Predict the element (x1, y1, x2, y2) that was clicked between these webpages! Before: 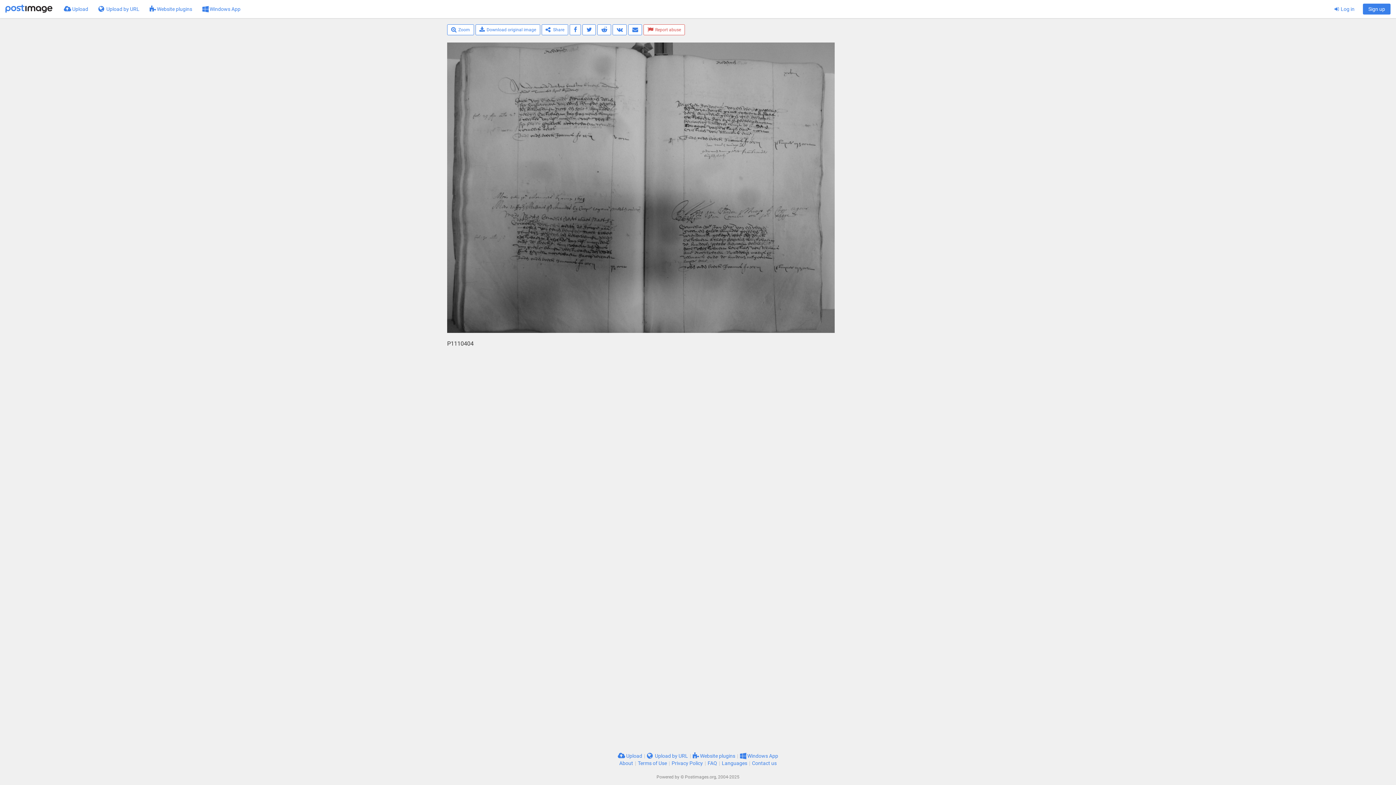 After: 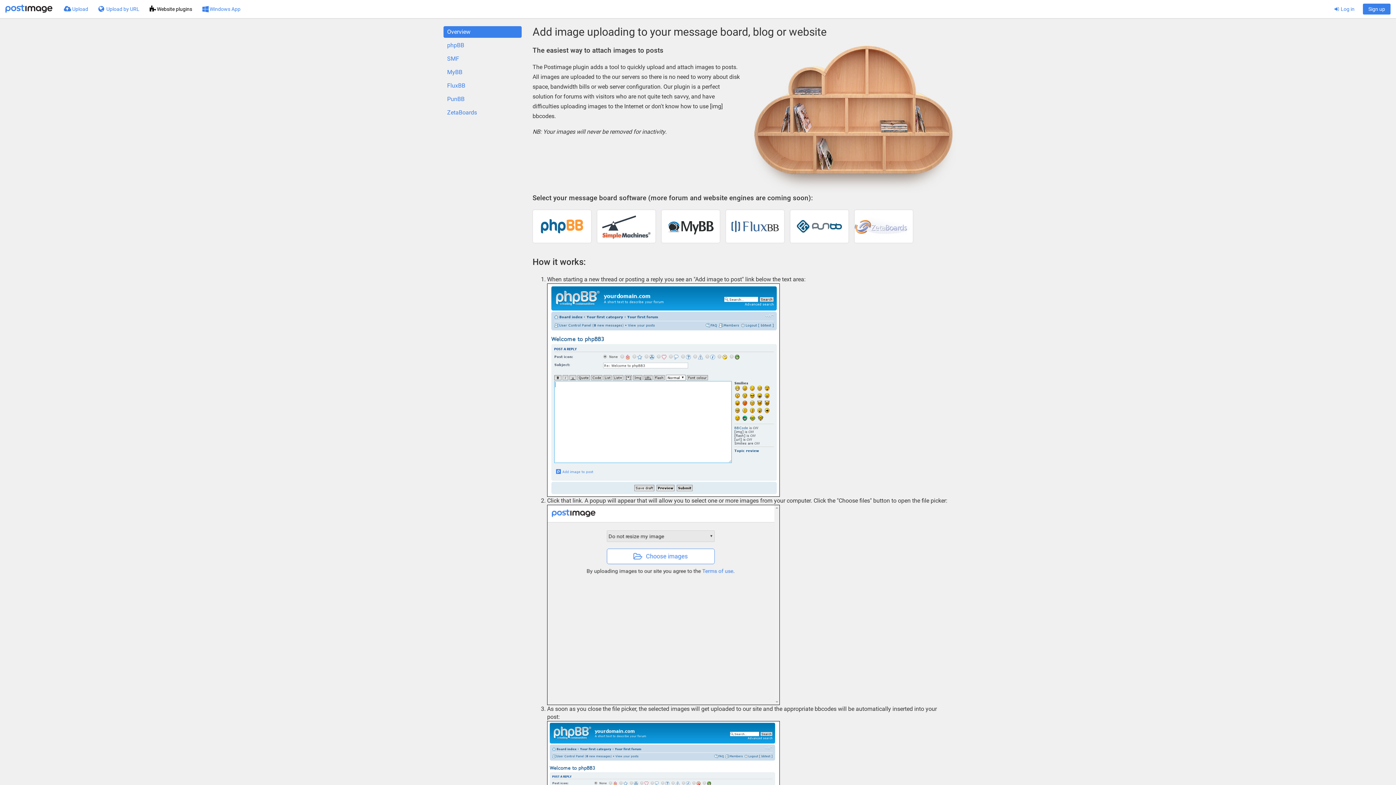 Action: bbox: (692, 753, 735, 759) label:  Website plugins